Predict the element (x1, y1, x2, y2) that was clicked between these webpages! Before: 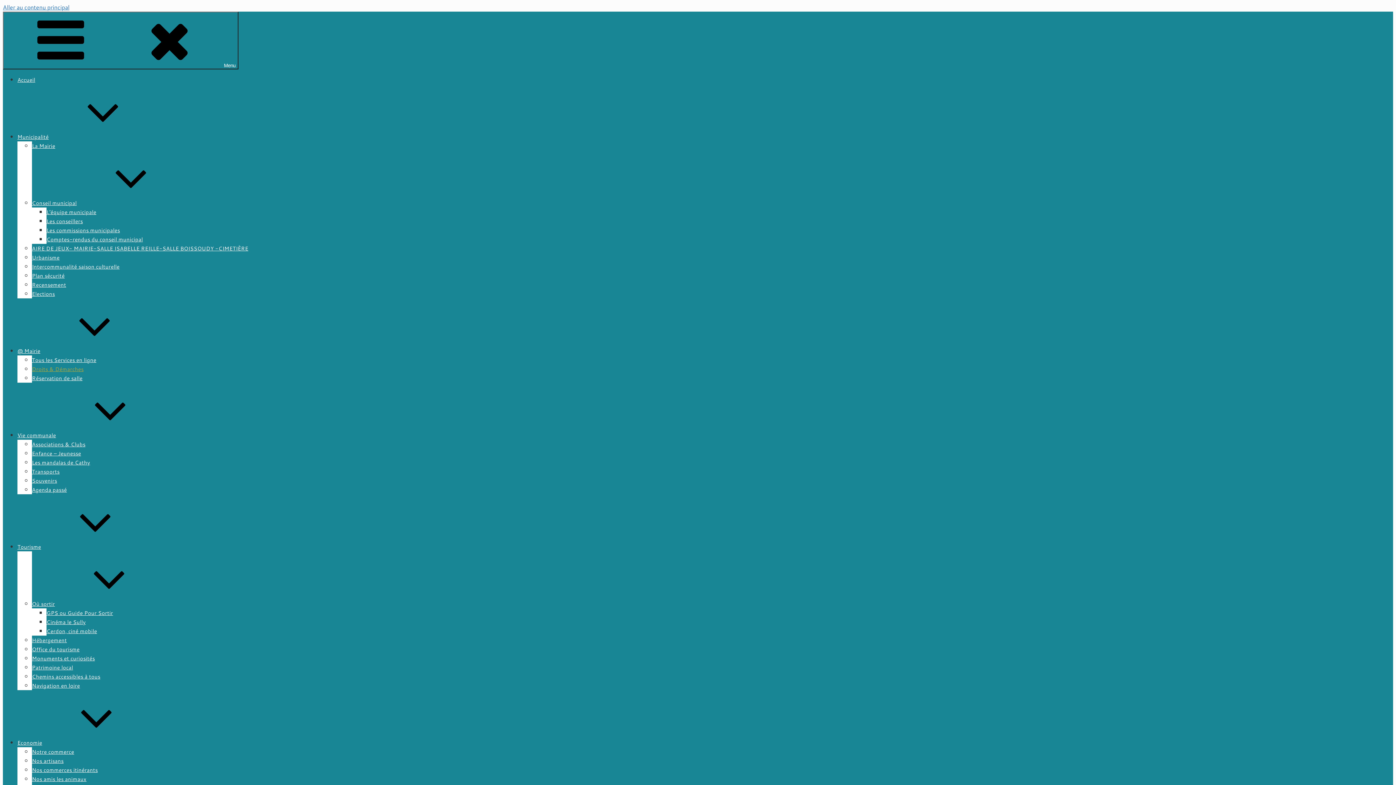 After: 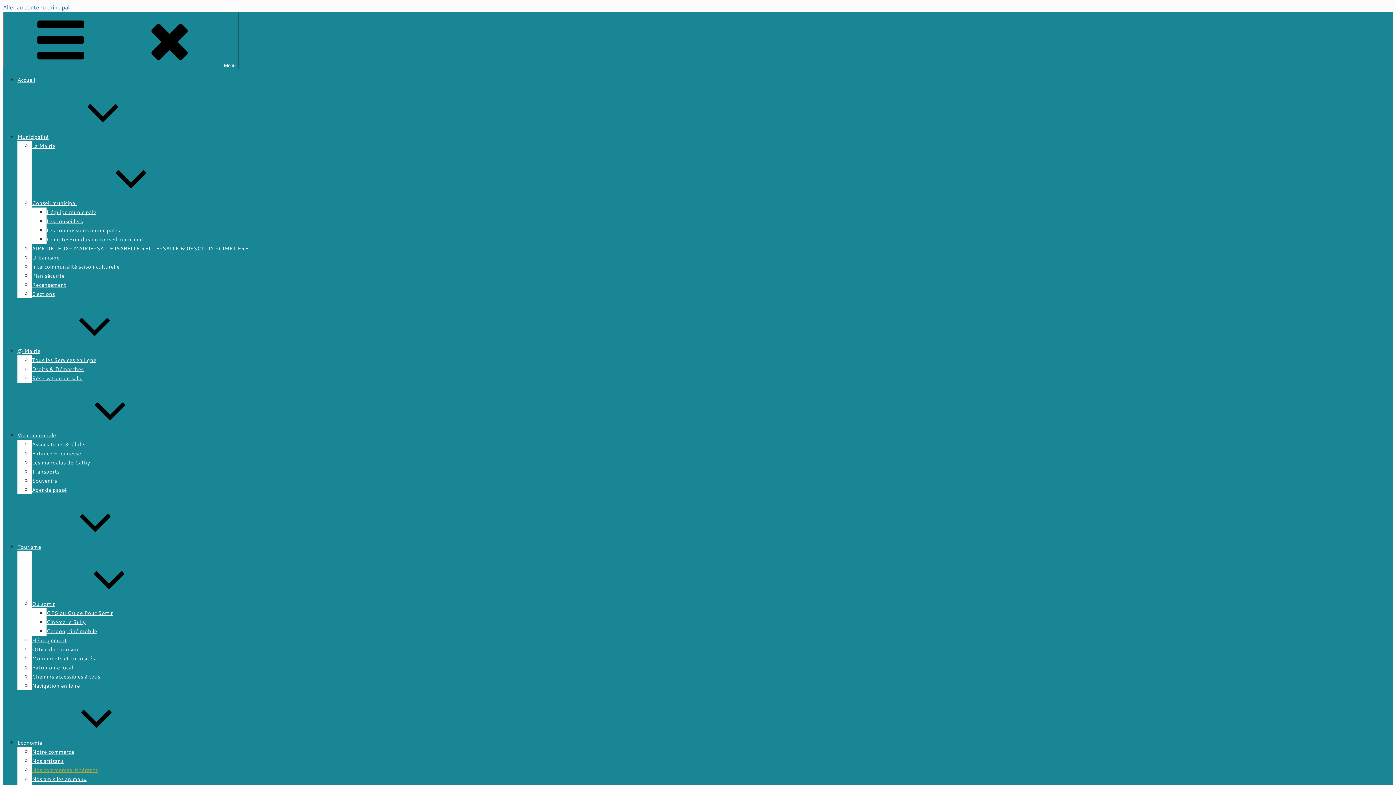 Action: bbox: (32, 766, 97, 774) label: Nos commerces itinérants